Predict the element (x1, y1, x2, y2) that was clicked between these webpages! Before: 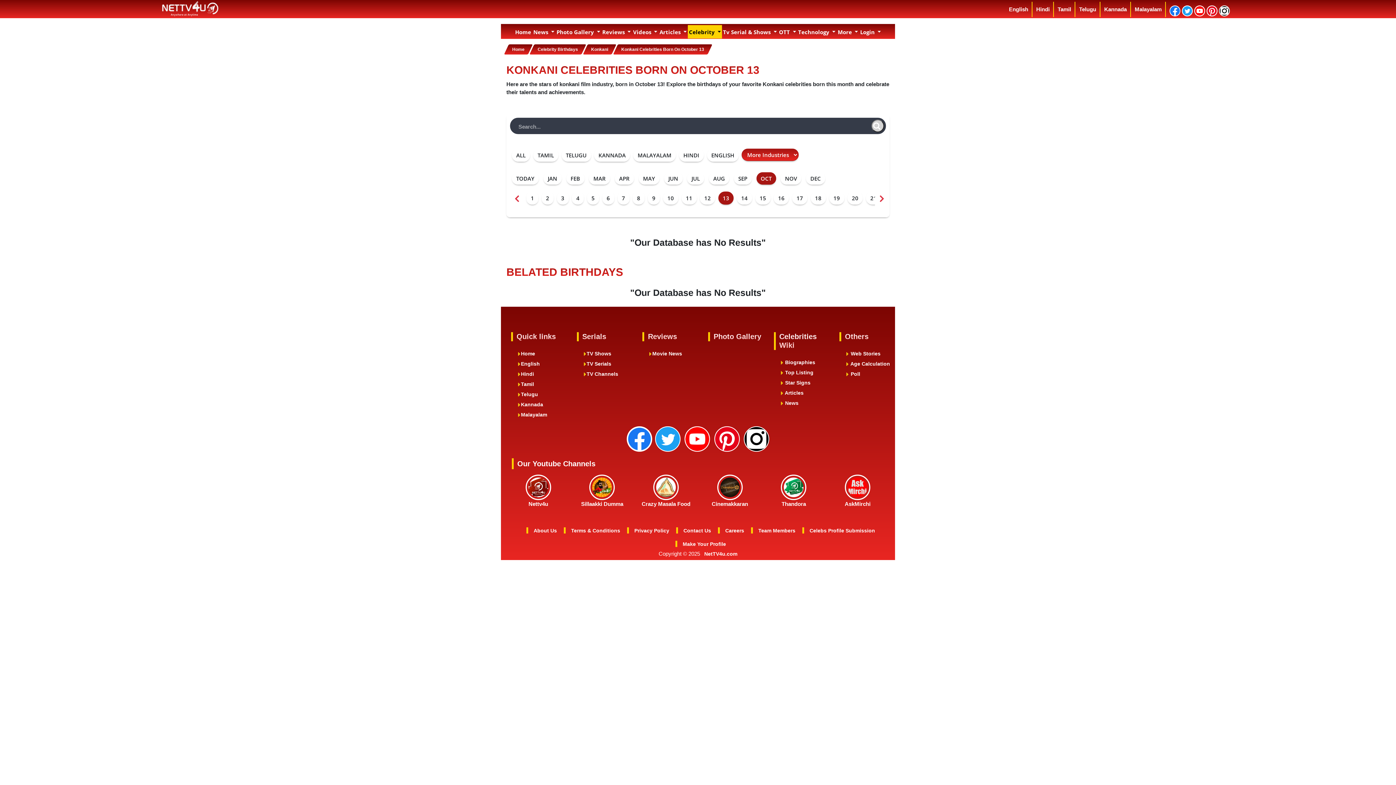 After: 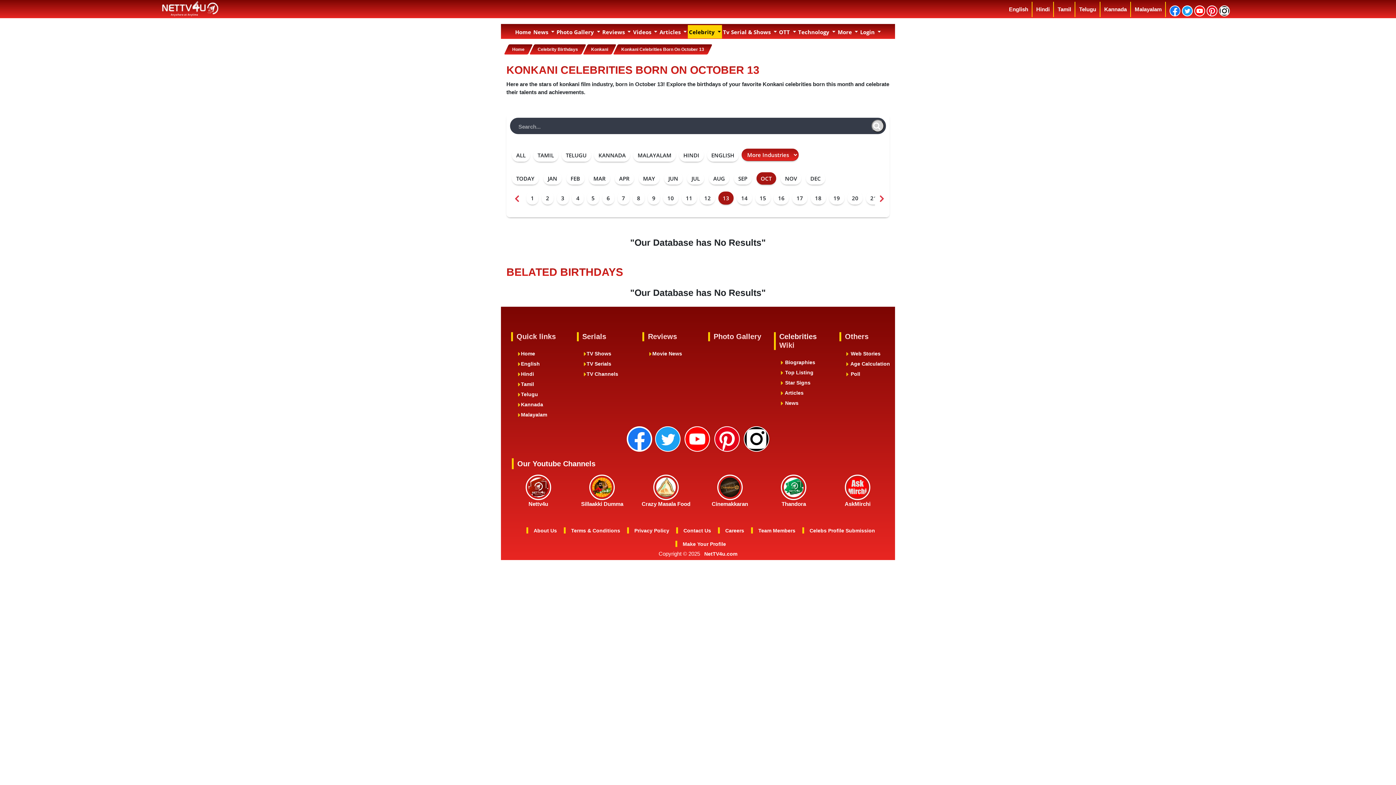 Action: bbox: (781, 484, 806, 490)